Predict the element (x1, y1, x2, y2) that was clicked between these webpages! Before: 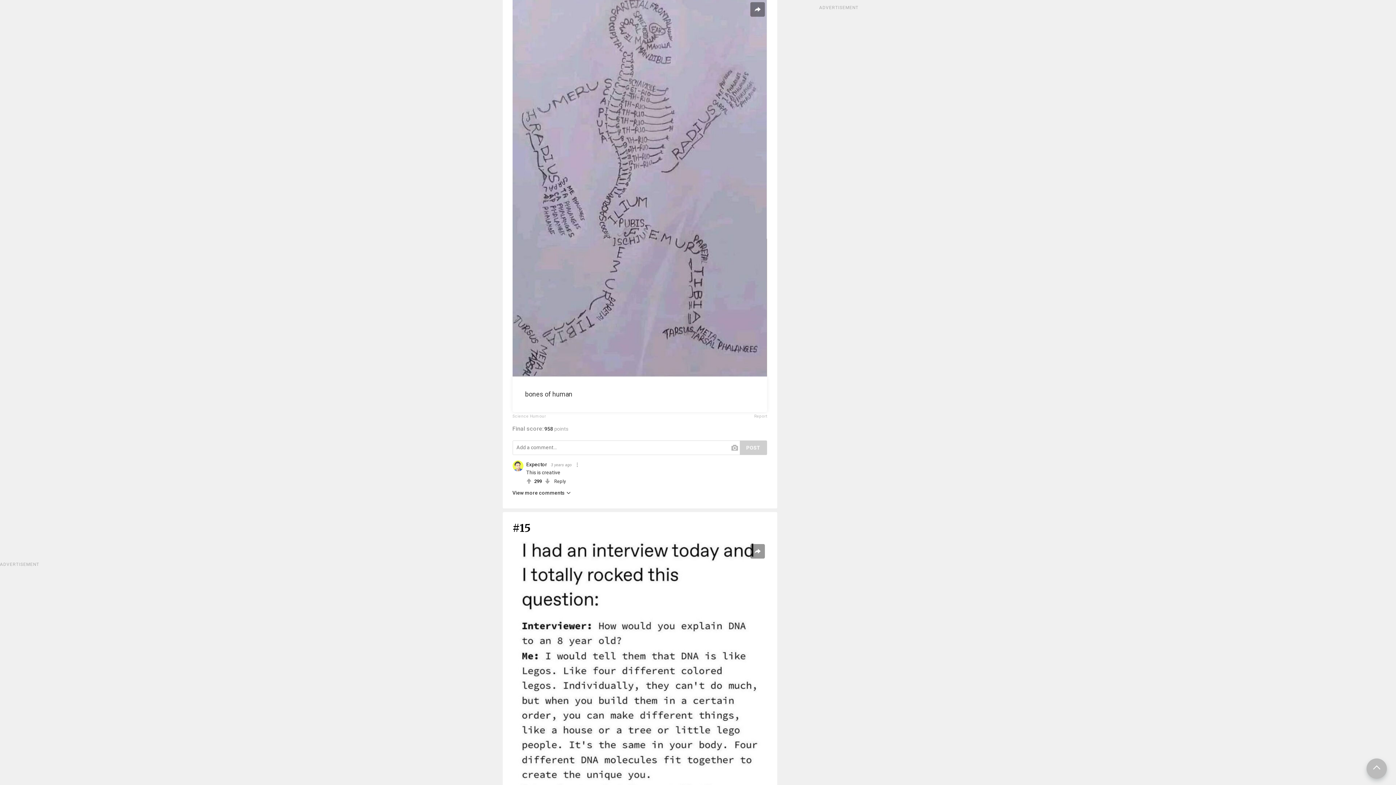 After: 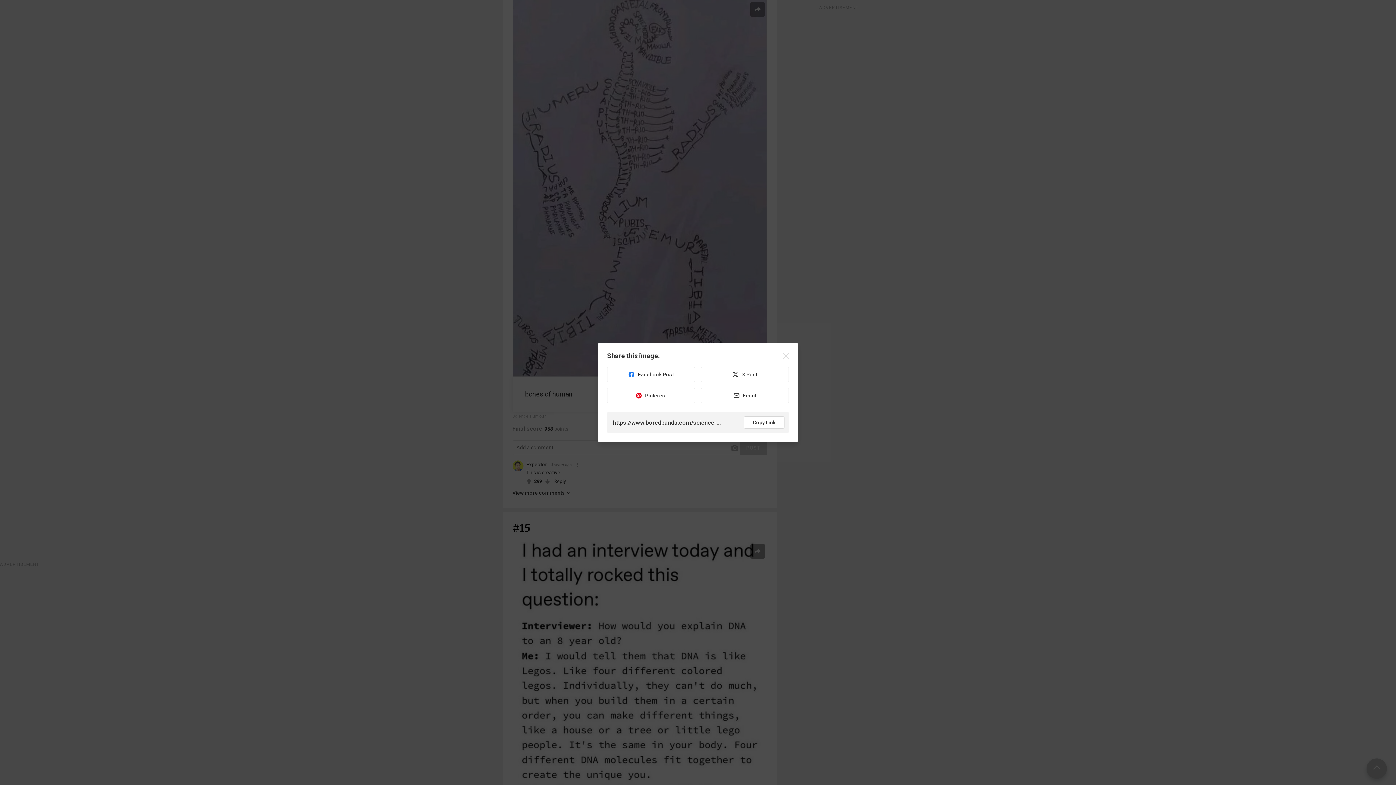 Action: bbox: (750, 2, 764, 16)